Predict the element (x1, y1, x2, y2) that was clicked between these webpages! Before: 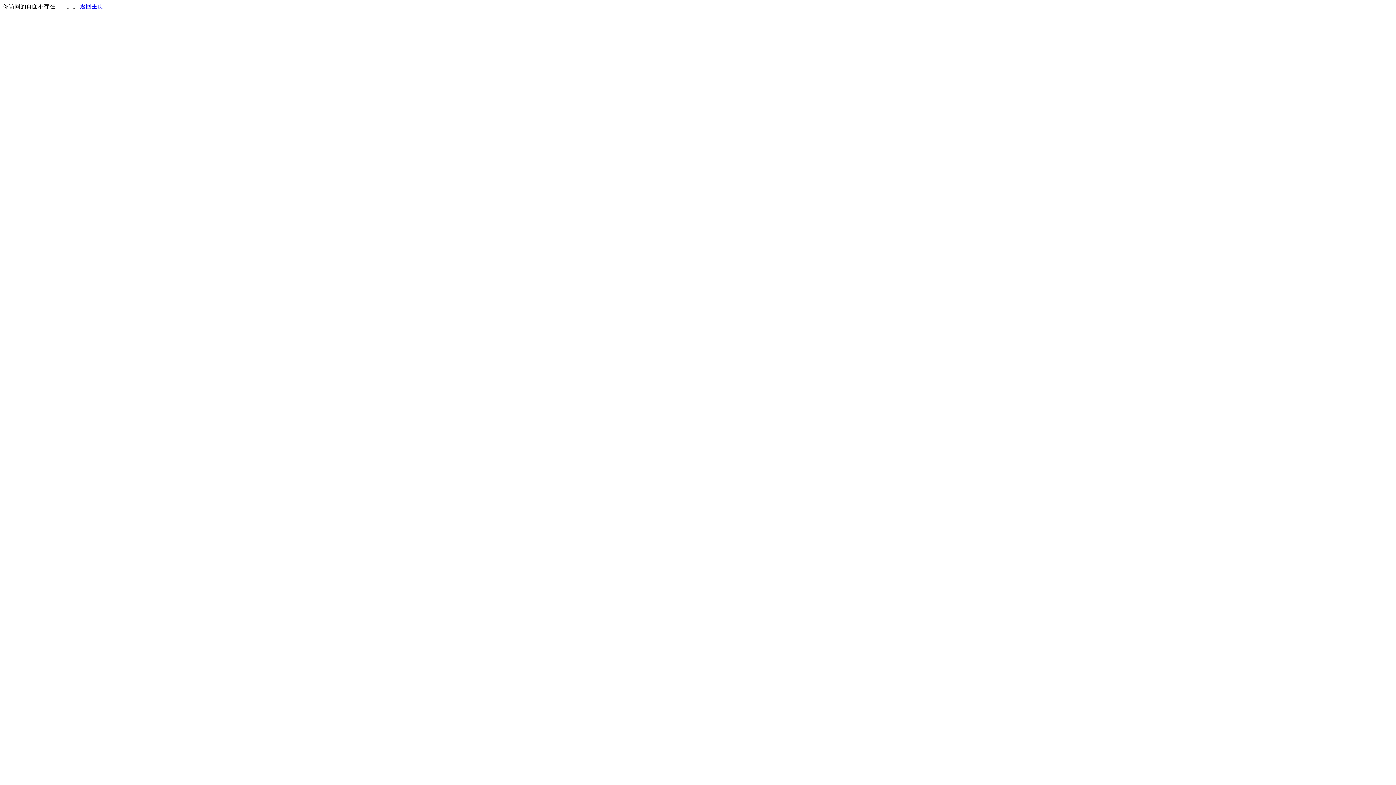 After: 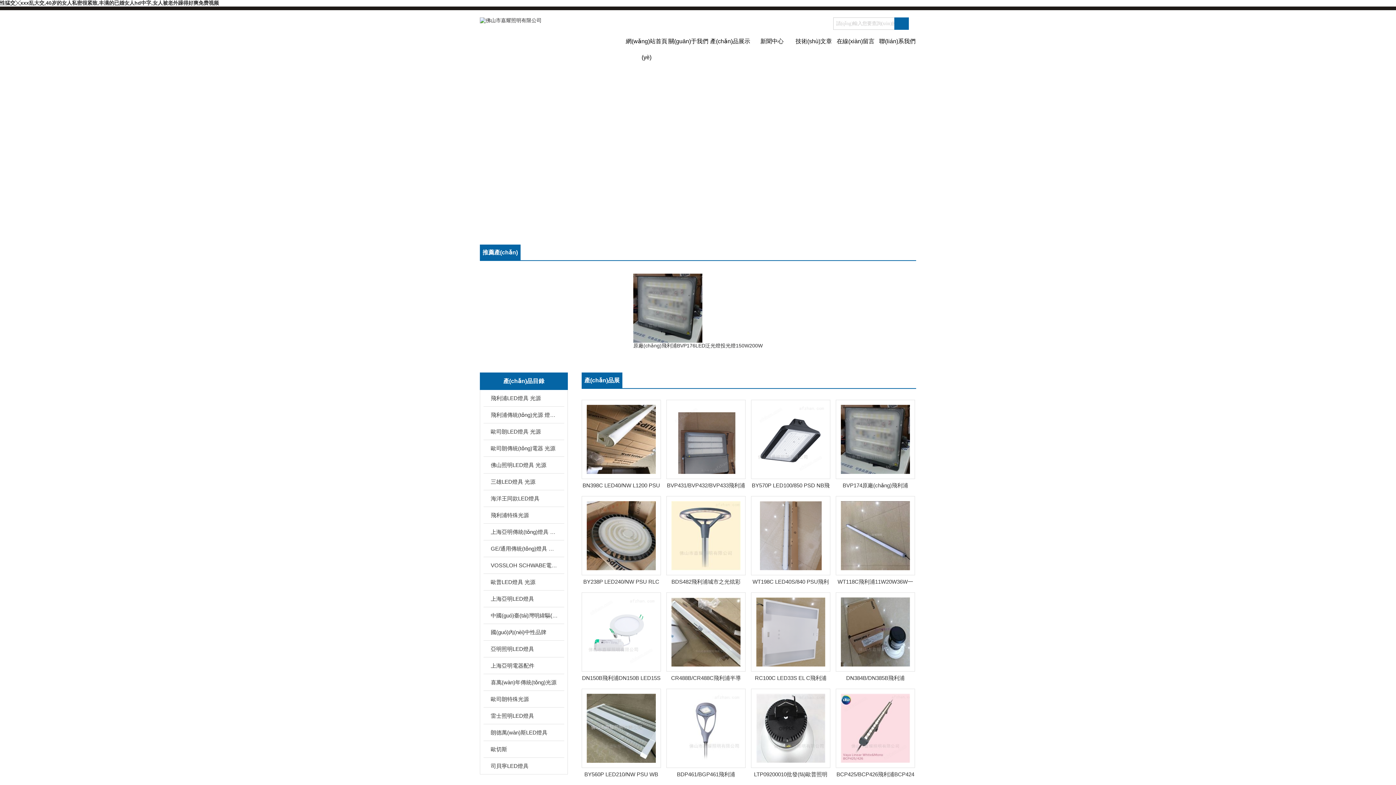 Action: label: 返回主页 bbox: (80, 3, 103, 9)